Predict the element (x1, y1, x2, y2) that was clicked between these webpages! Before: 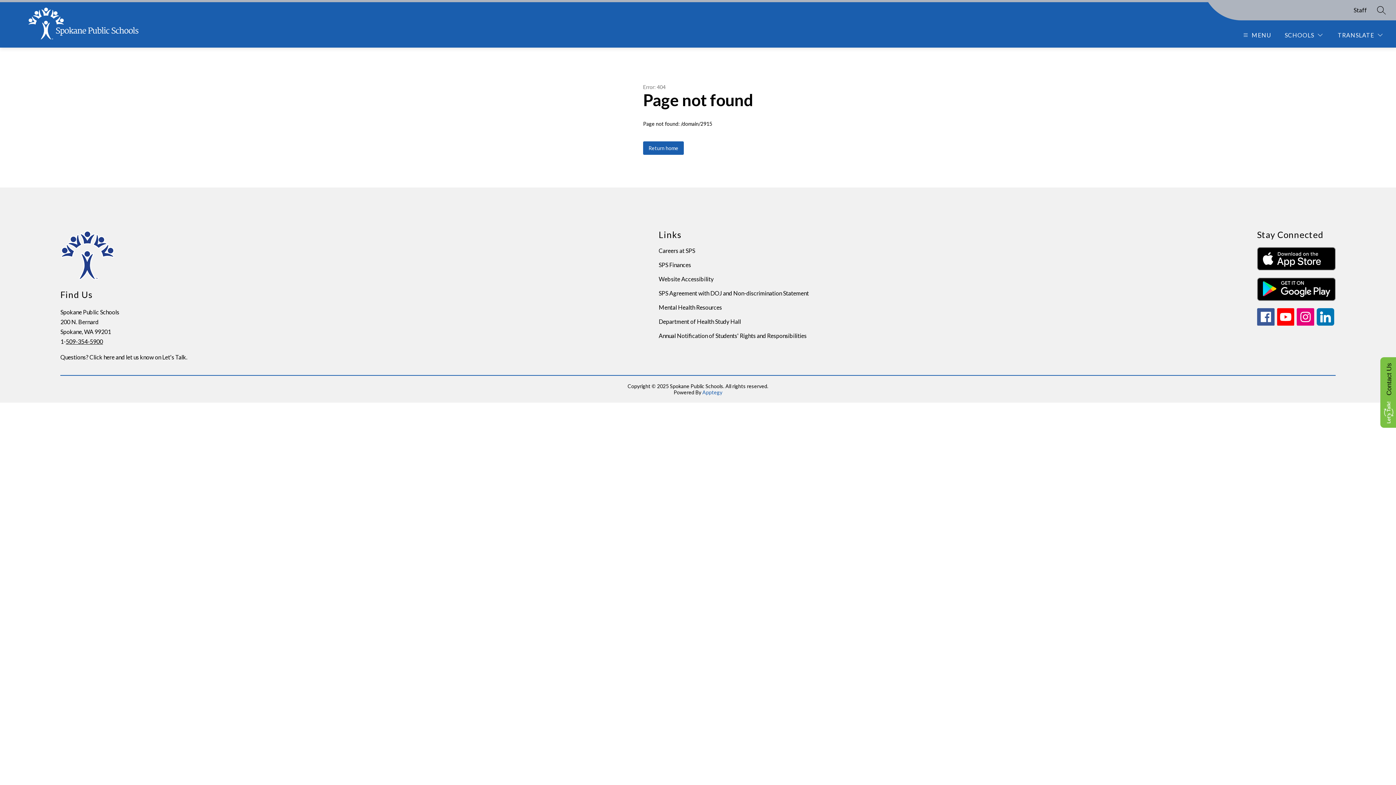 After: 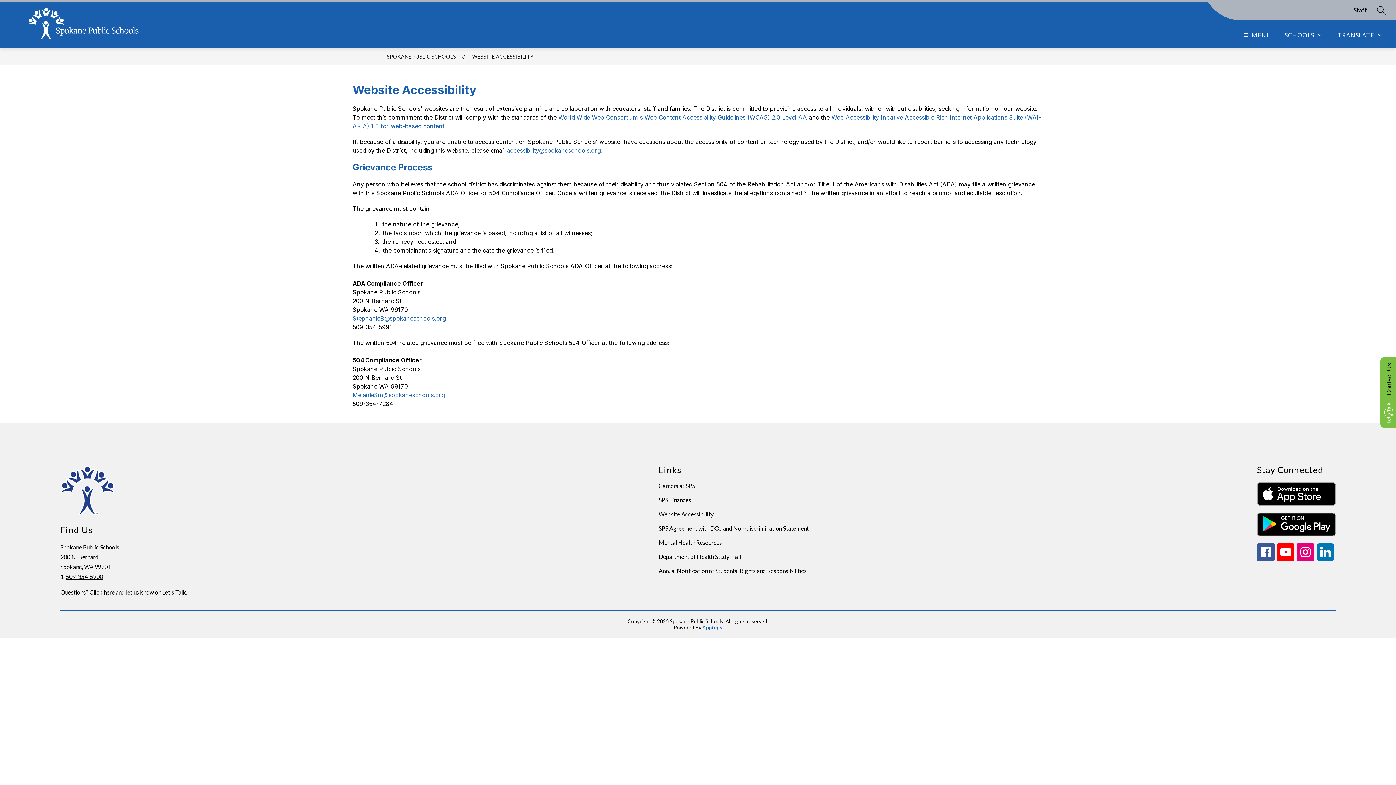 Action: label: Website Accessibility bbox: (658, 275, 713, 282)